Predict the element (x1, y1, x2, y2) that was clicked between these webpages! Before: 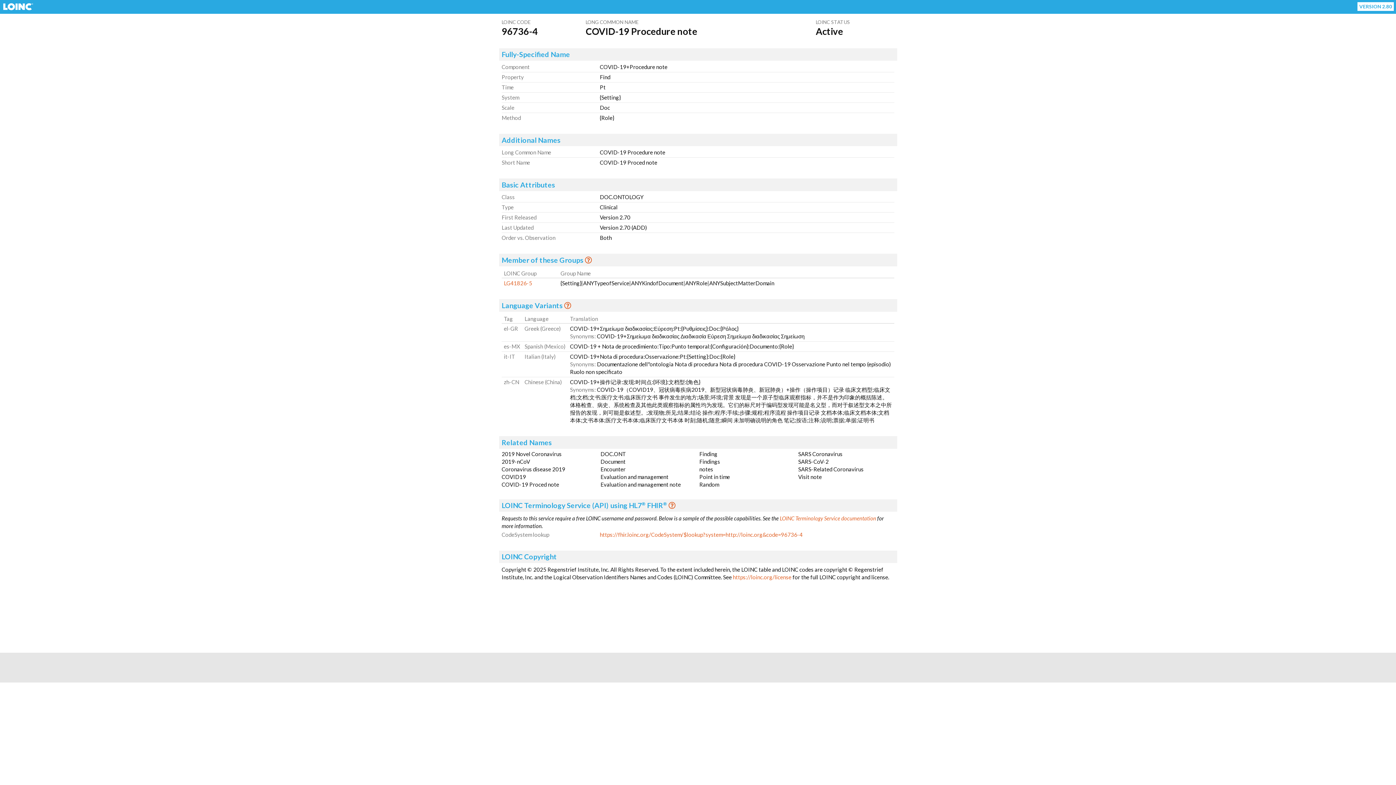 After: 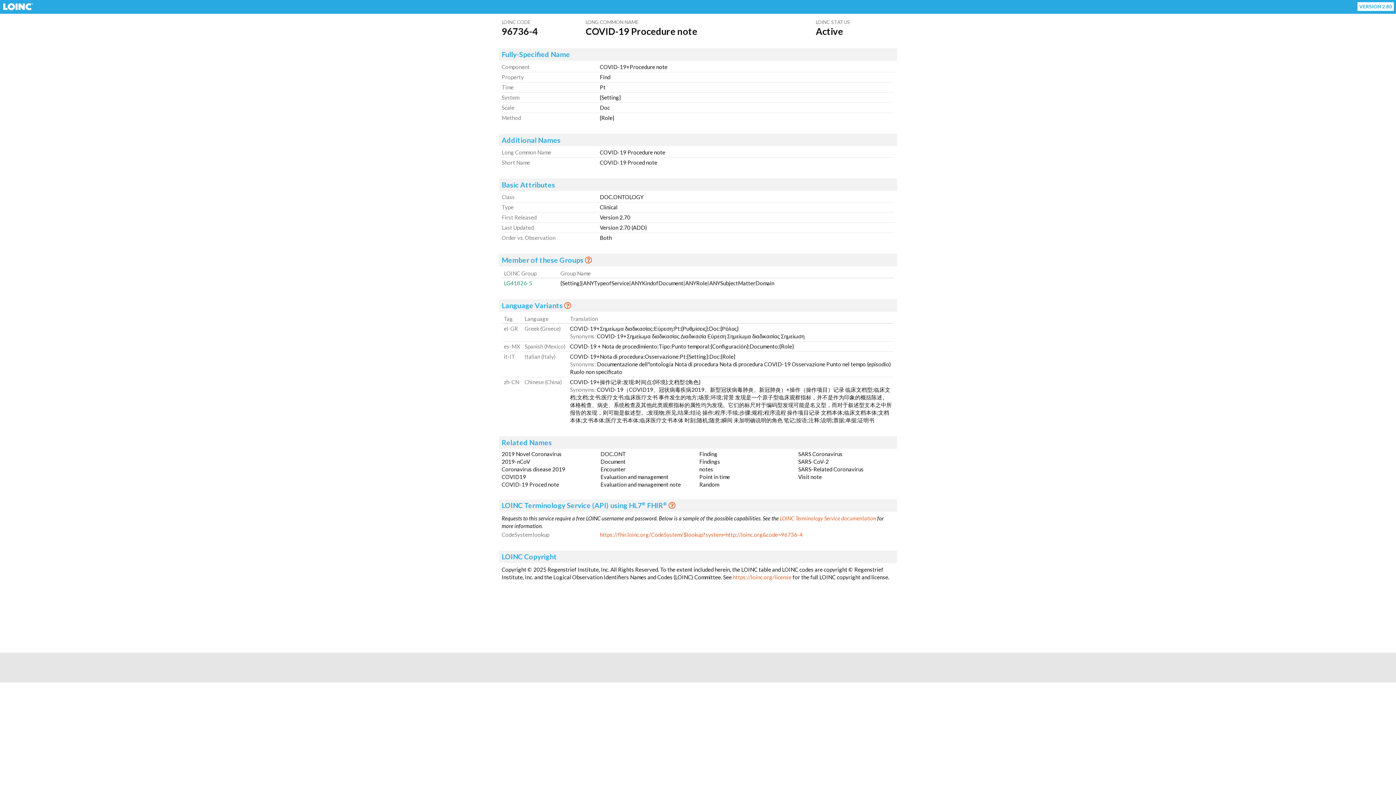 Action: bbox: (504, 280, 532, 286) label: LG41826-5